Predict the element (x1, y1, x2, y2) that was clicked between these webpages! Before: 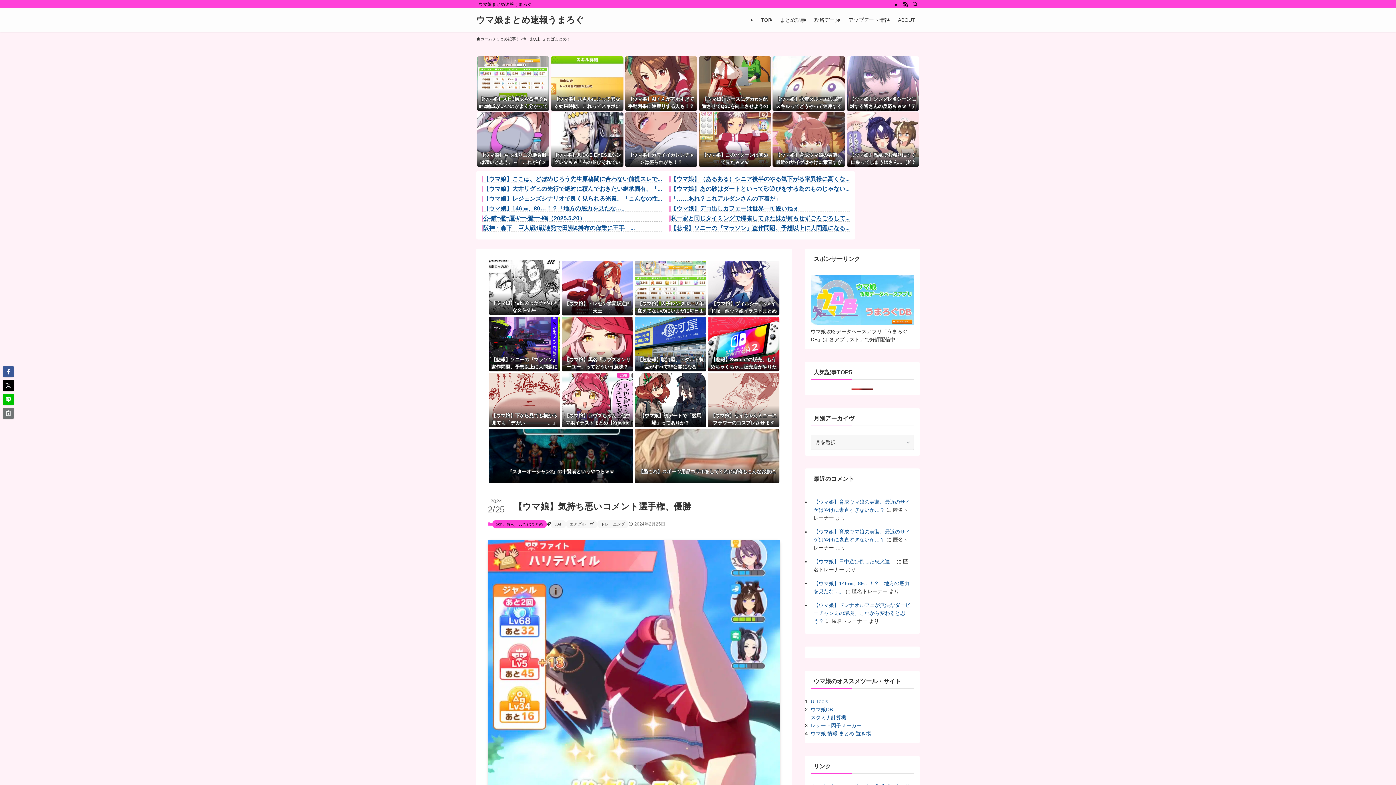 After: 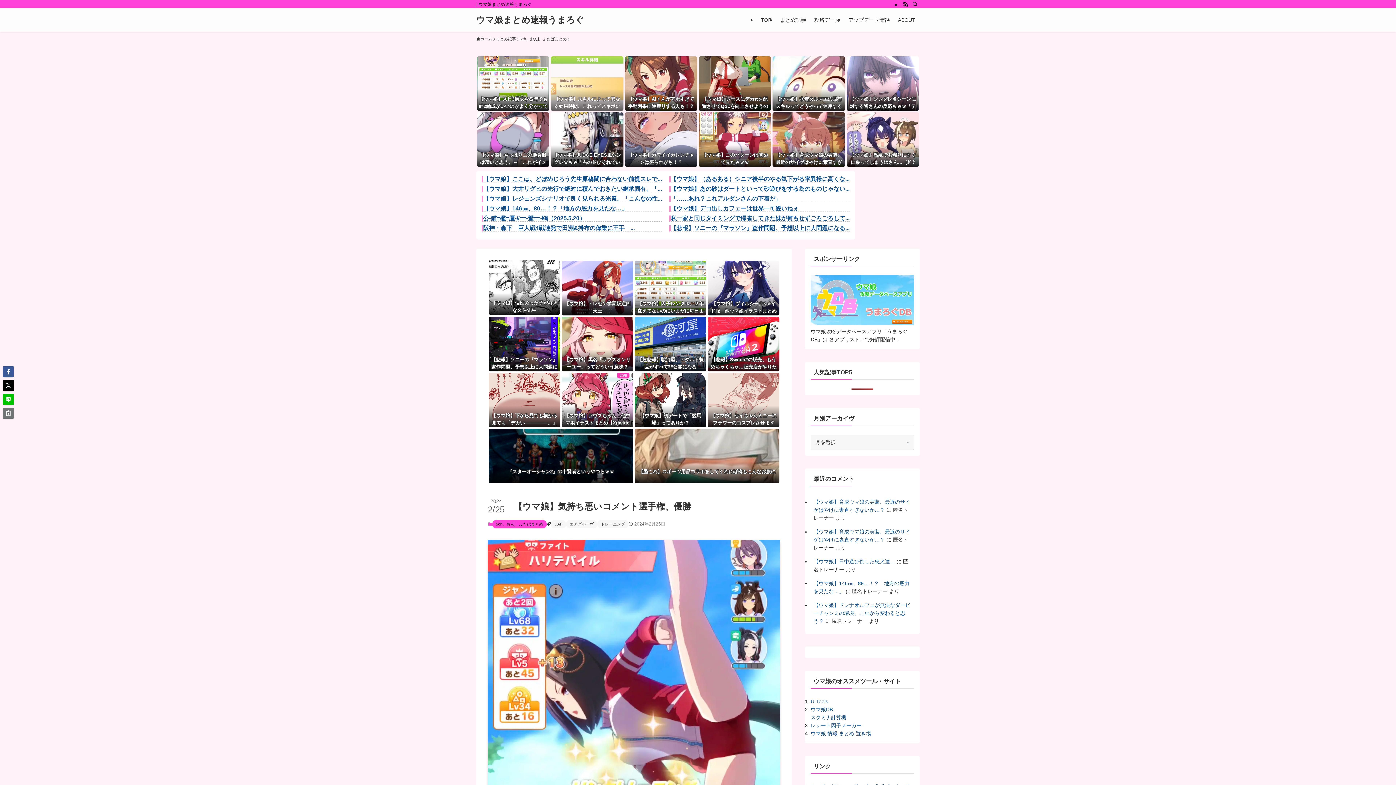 Action: bbox: (551, 56, 623, 110) label: 【ウマ娘】スキルによって異なる効果時間、これってスキポに反映されてたりするのかな？